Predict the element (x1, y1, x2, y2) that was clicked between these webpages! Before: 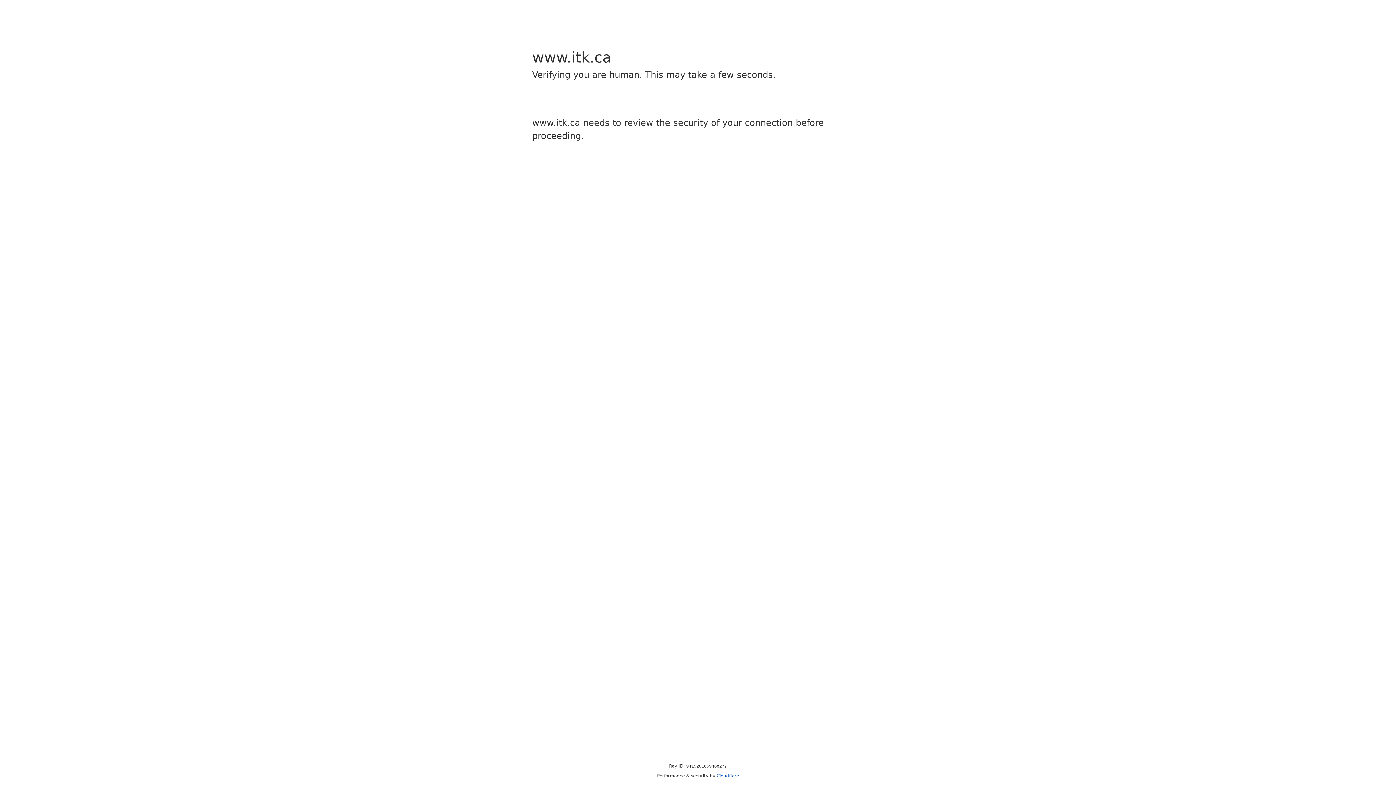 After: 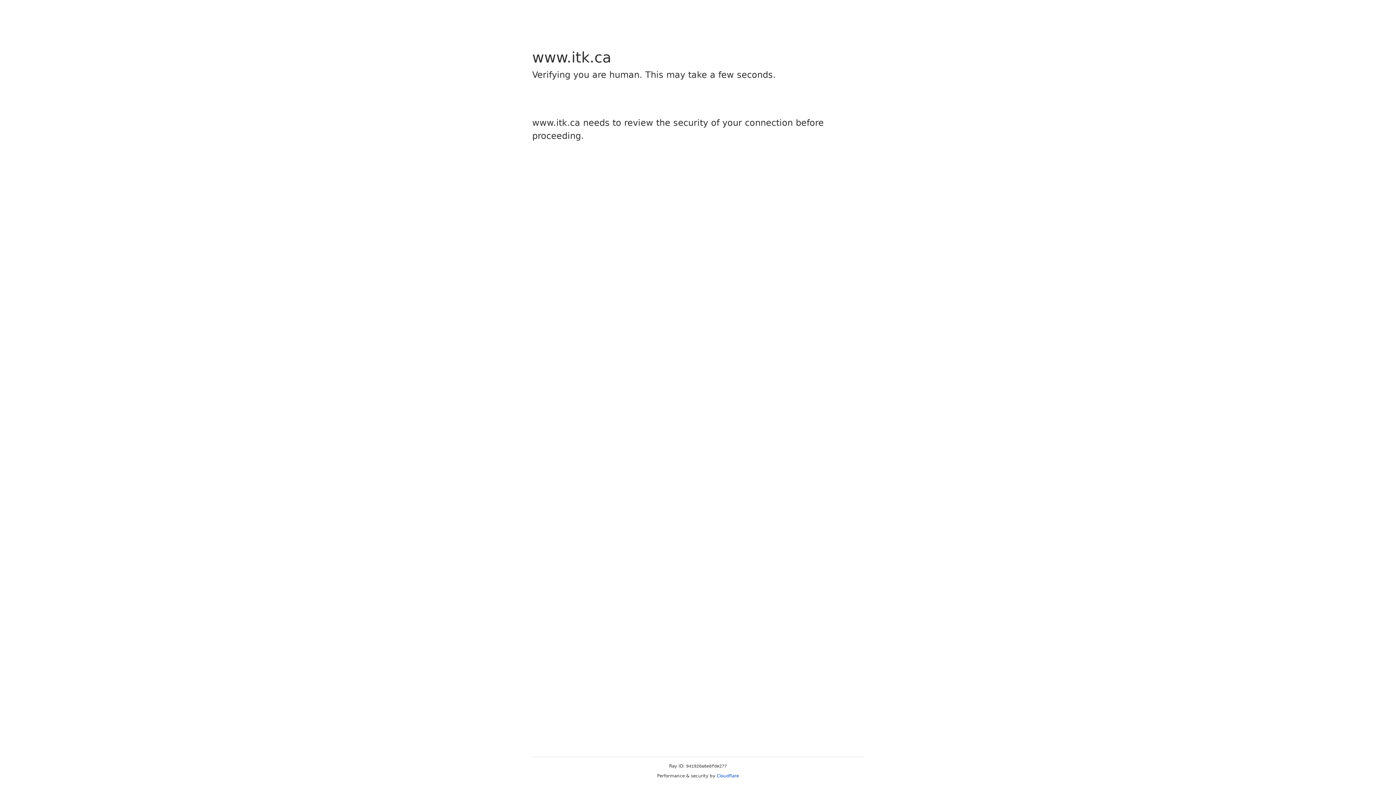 Action: label: Cloudflare bbox: (716, 773, 739, 778)